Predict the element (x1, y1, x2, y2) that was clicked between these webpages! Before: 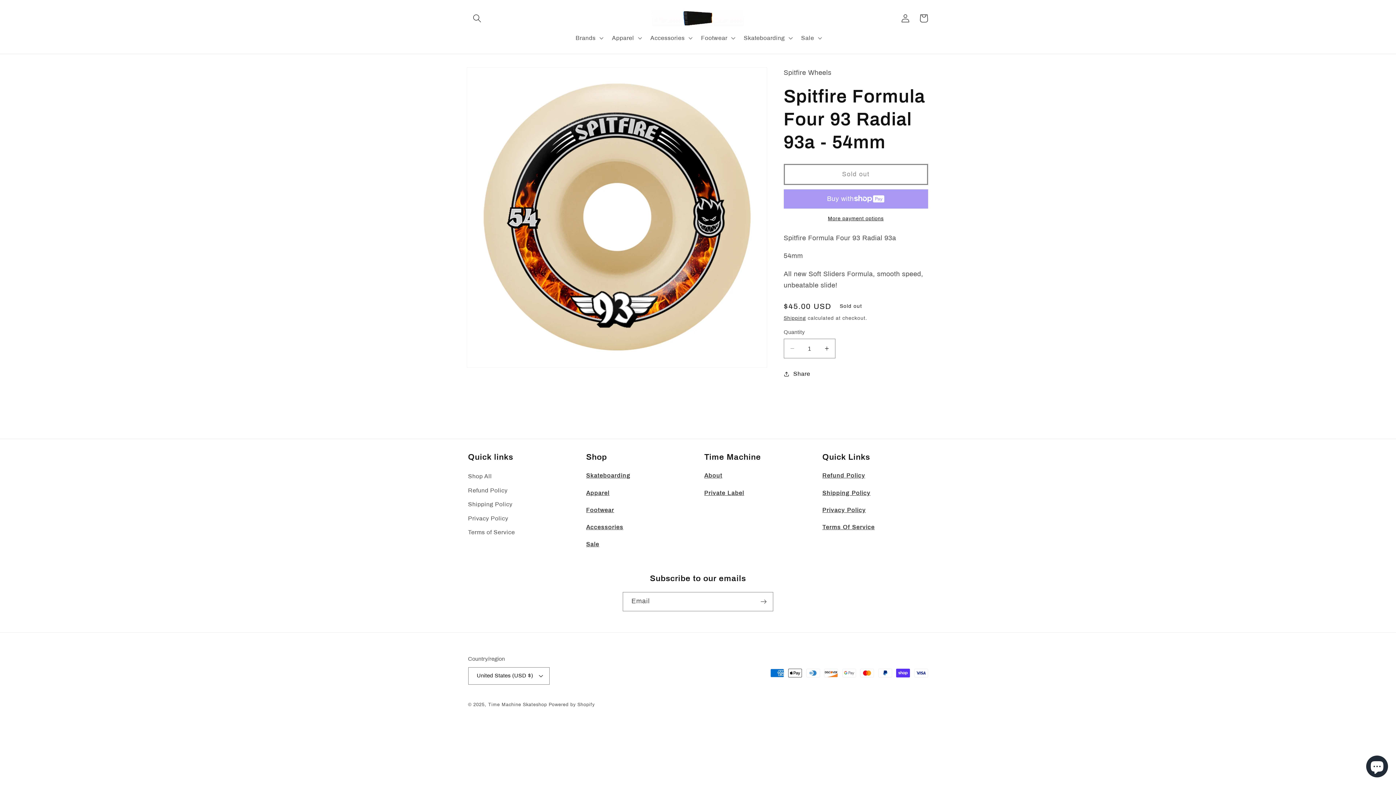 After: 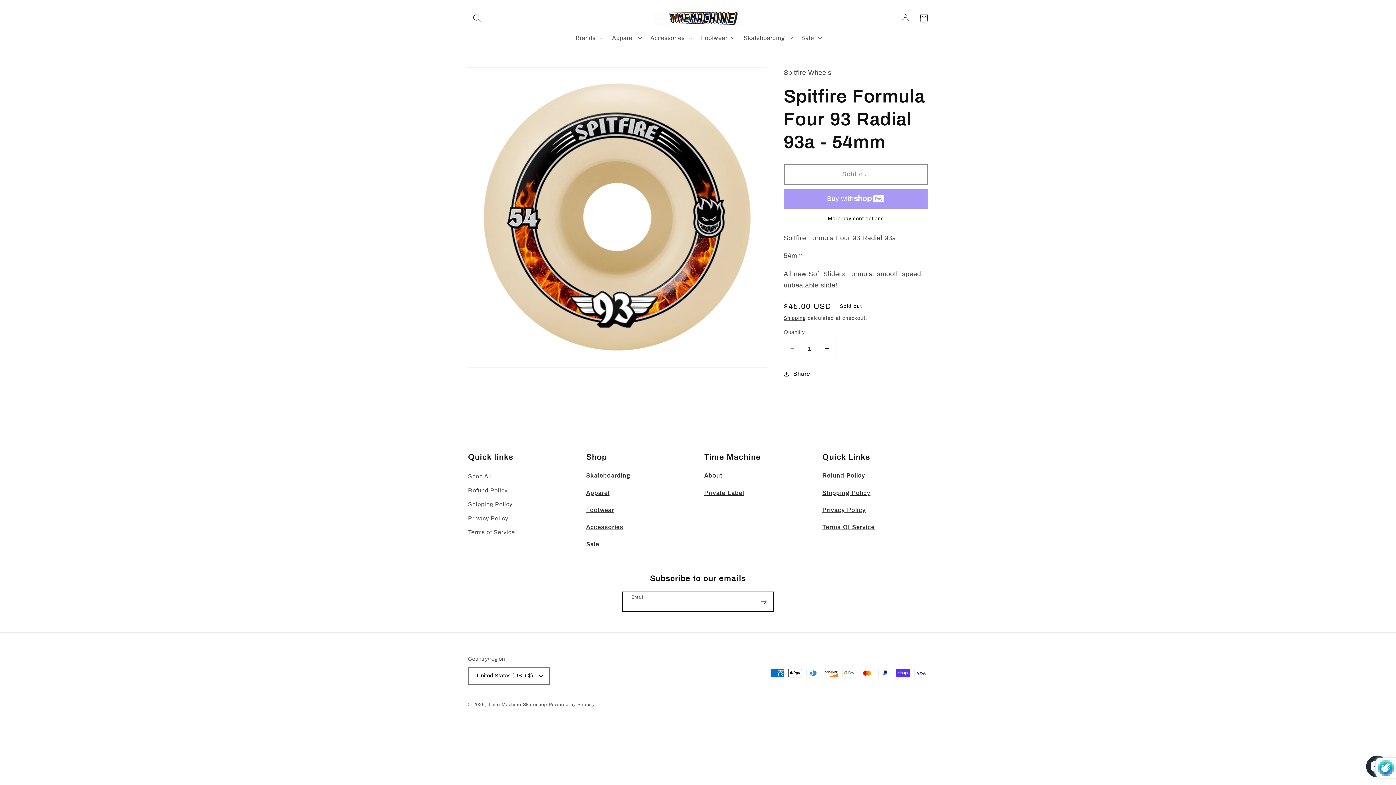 Action: label: Subscribe bbox: (754, 592, 773, 611)